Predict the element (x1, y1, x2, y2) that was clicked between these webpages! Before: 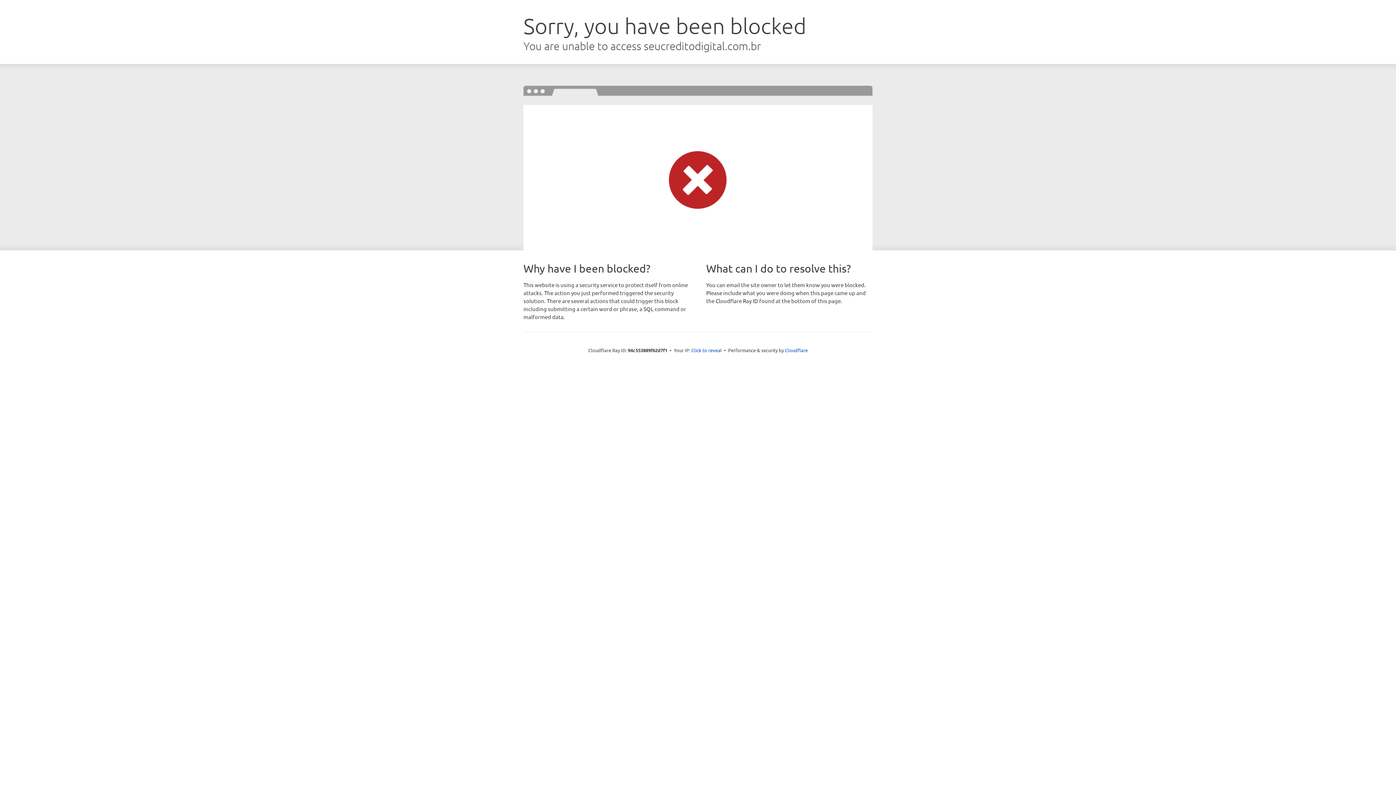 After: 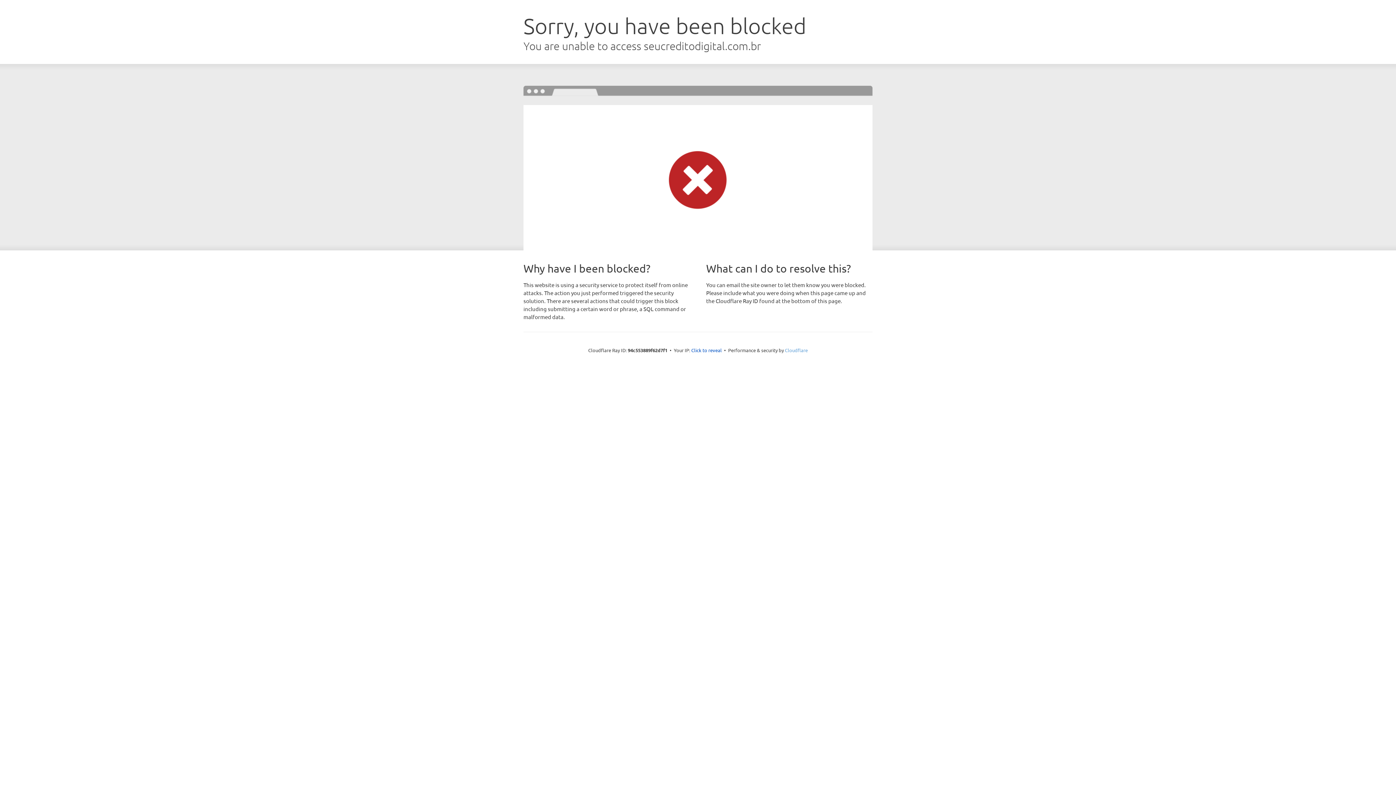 Action: label: Cloudflare bbox: (785, 347, 808, 353)